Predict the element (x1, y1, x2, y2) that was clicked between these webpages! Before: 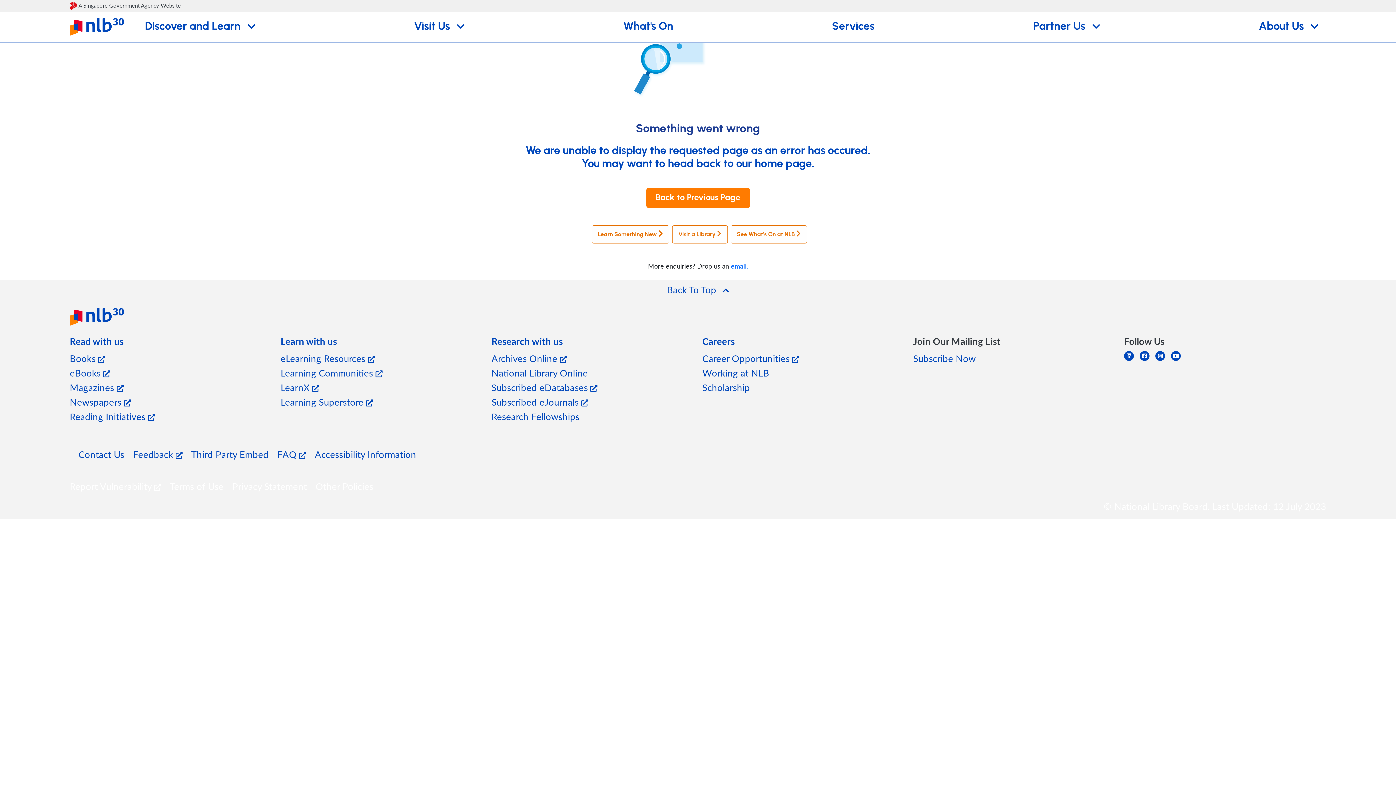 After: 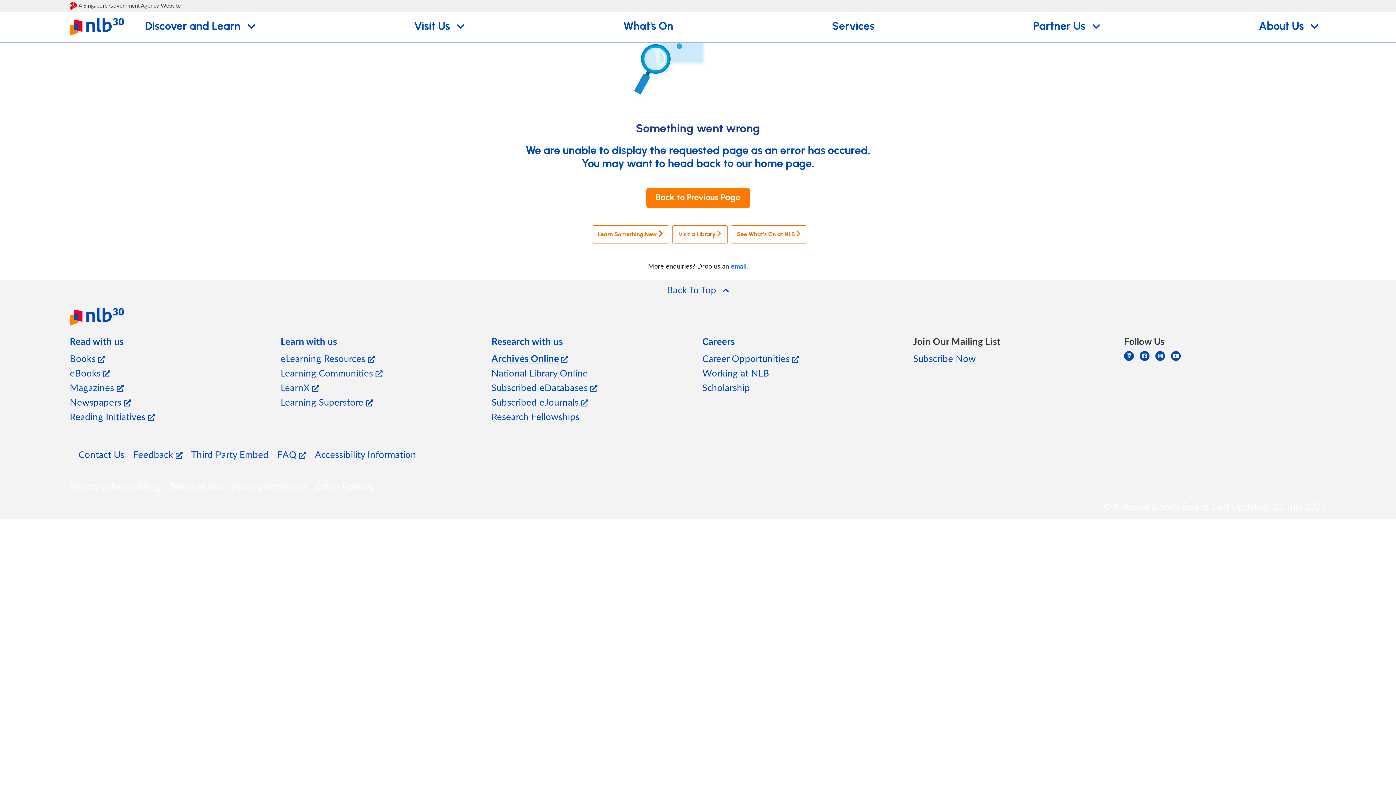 Action: bbox: (491, 352, 566, 364) label: Archives Online 